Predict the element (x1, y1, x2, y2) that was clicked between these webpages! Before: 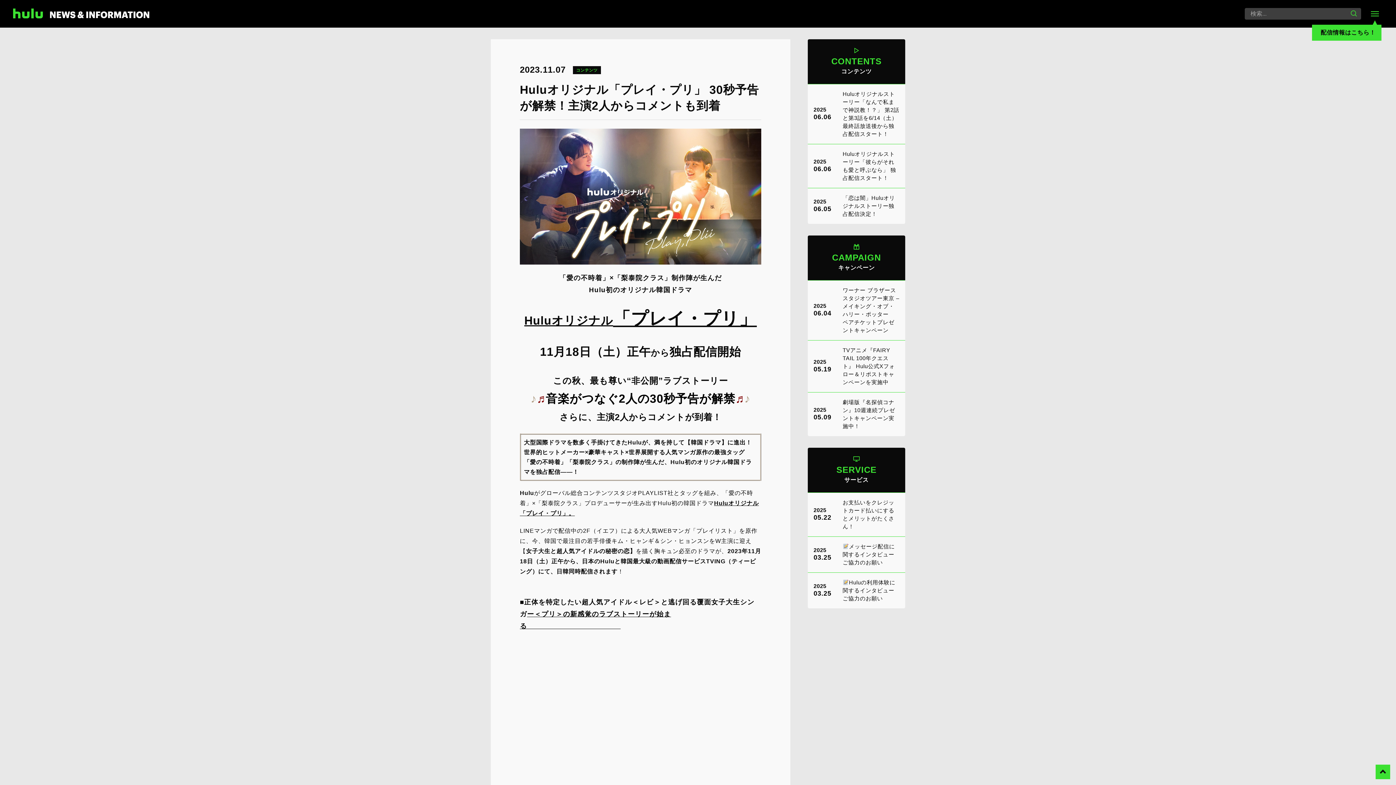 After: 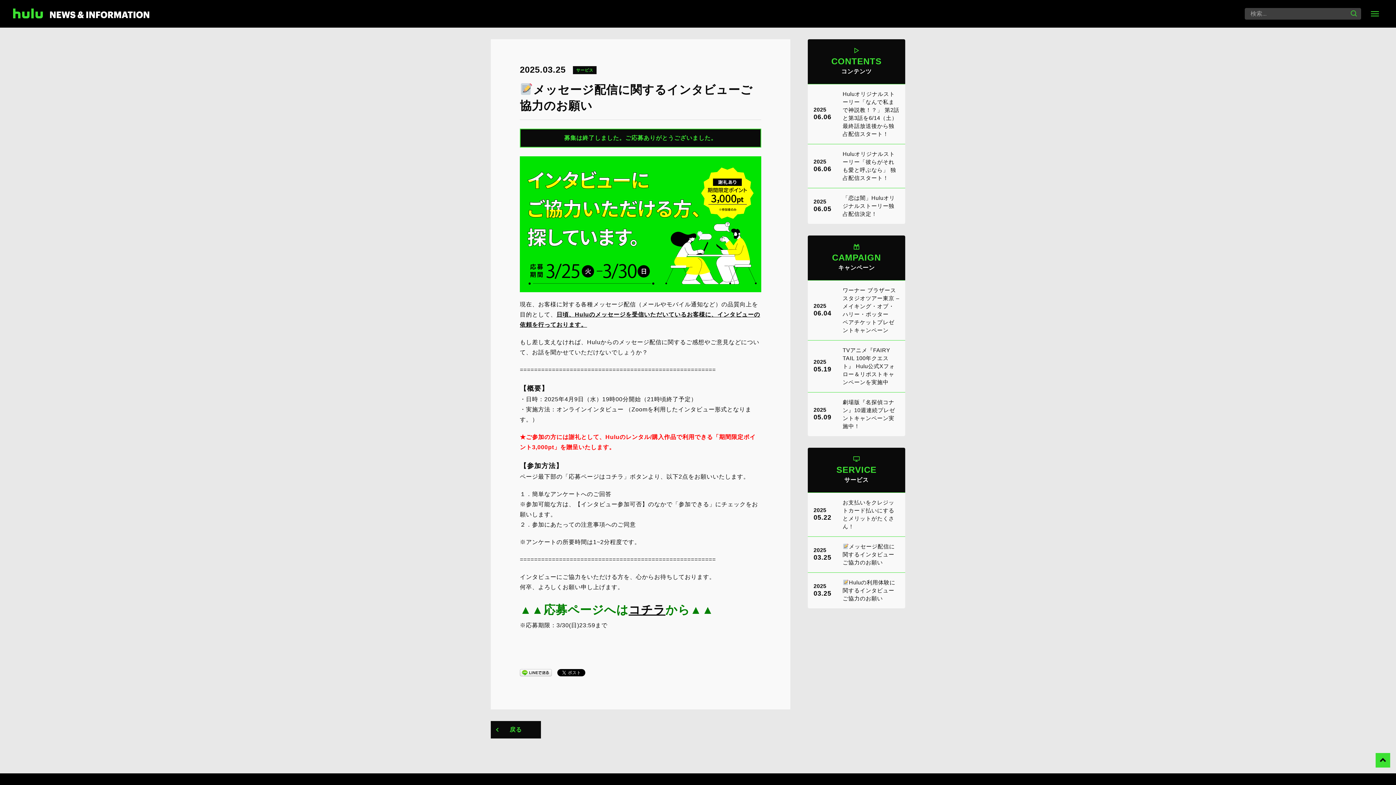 Action: label: 2025
03.25
メッセージ配信に関するインタビューご協力のお願い bbox: (808, 536, 905, 572)